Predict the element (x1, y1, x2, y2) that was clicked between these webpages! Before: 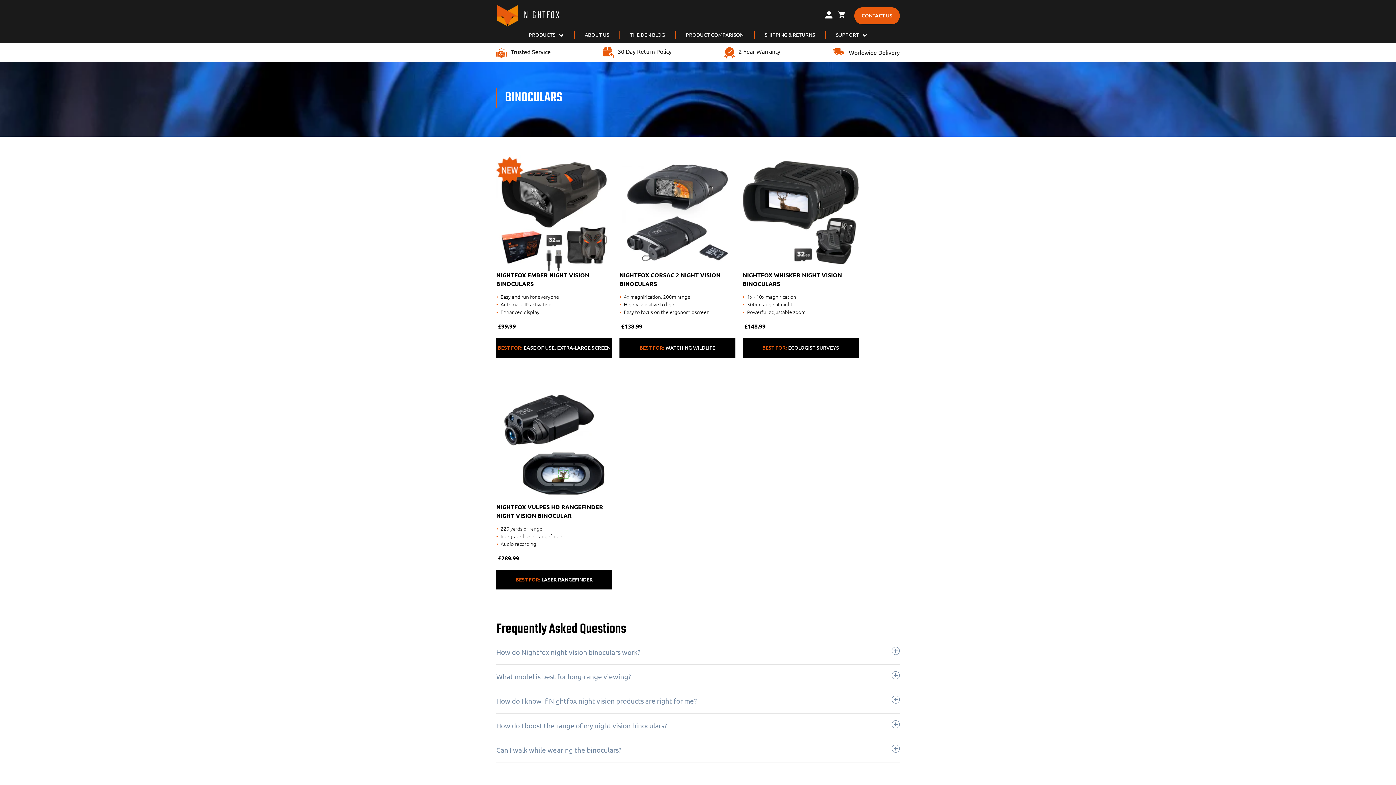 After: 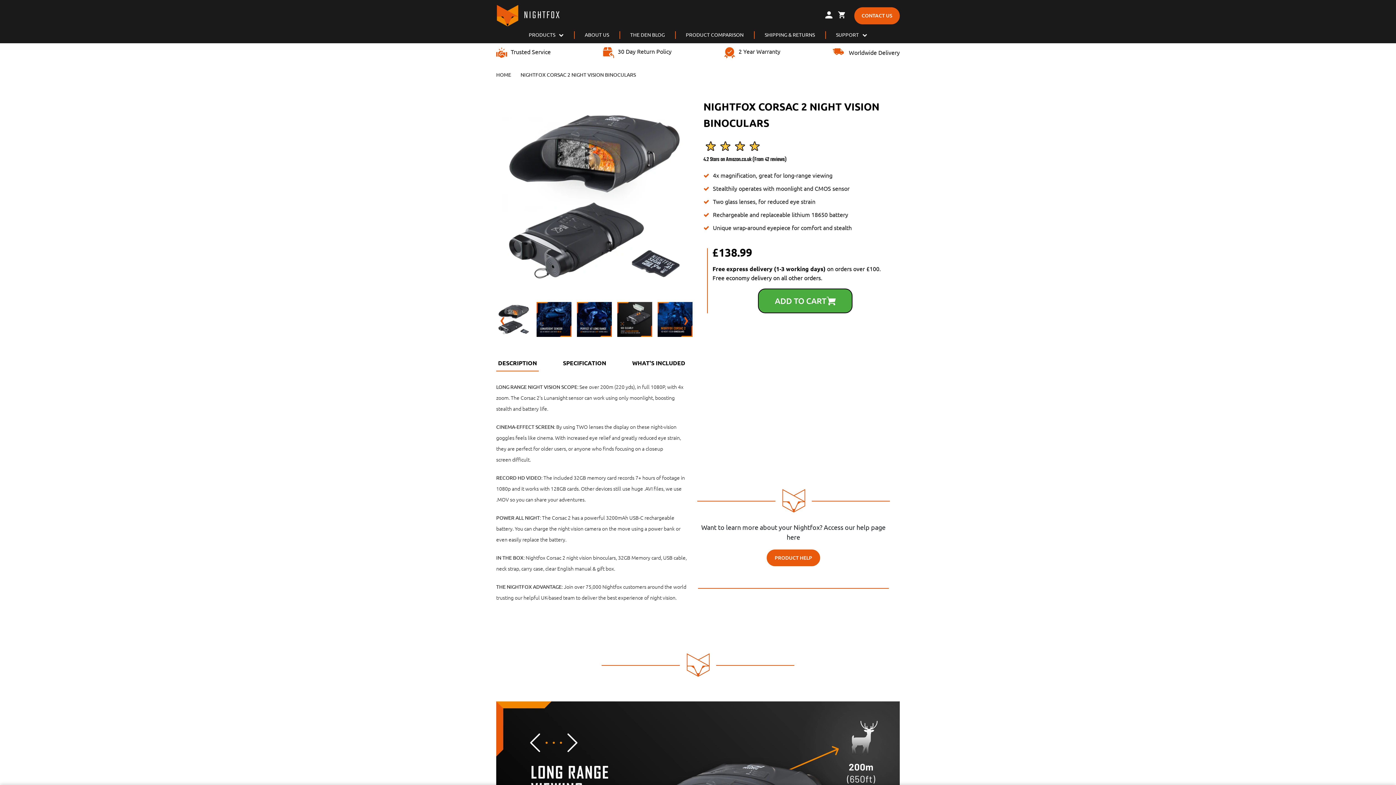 Action: bbox: (619, 270, 735, 288) label: NIGHTFOX CORSAC 2 NIGHT VISION BINOCULARS